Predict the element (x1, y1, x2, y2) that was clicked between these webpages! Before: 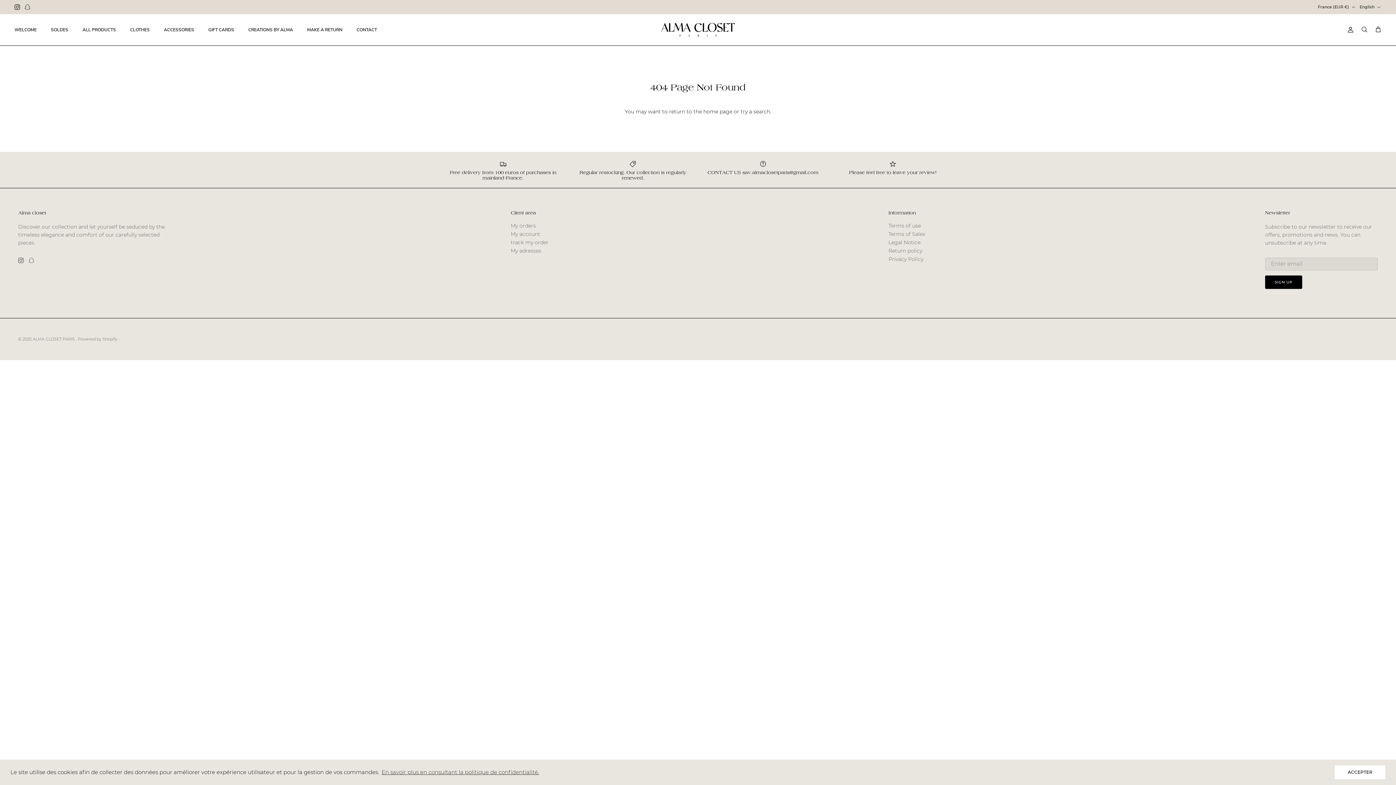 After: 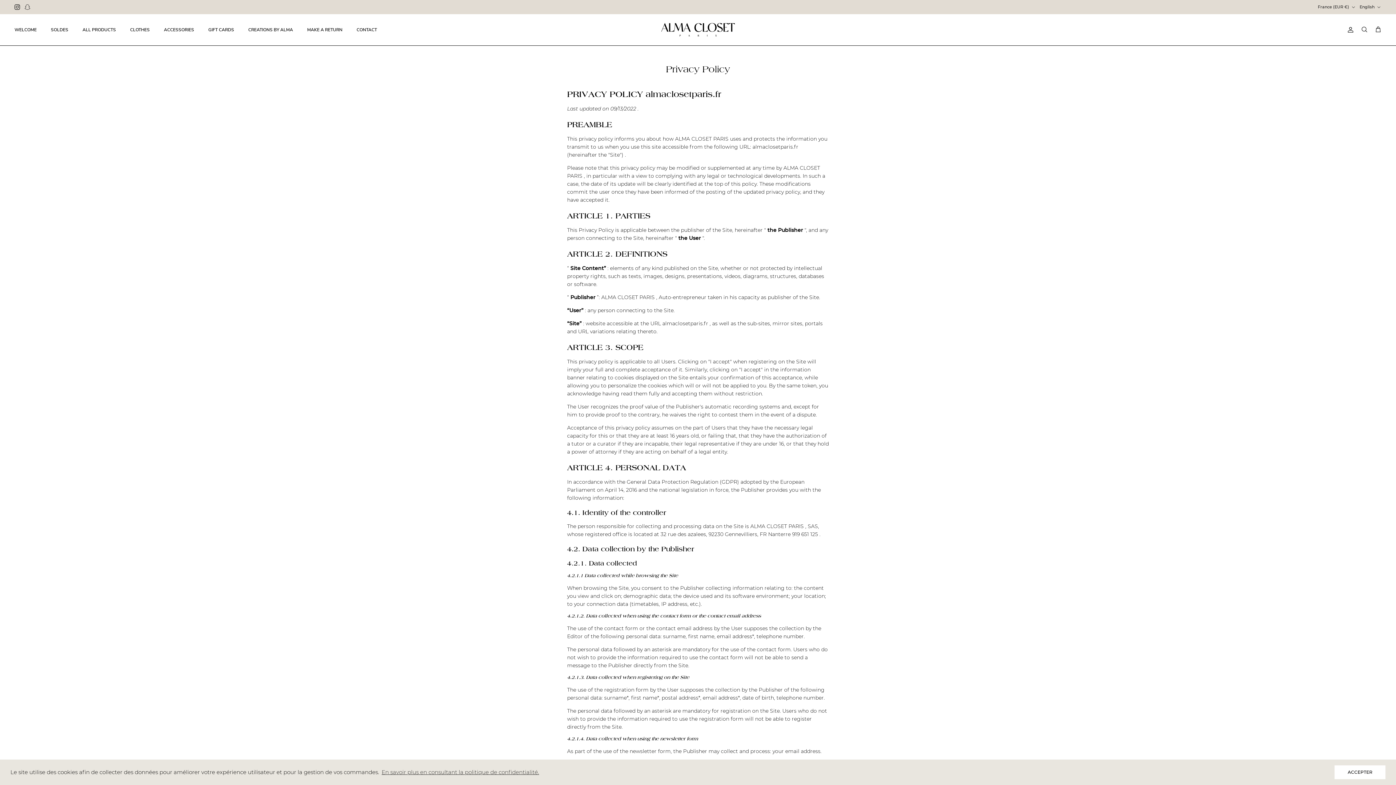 Action: label: Privacy Policy bbox: (888, 263, 923, 270)